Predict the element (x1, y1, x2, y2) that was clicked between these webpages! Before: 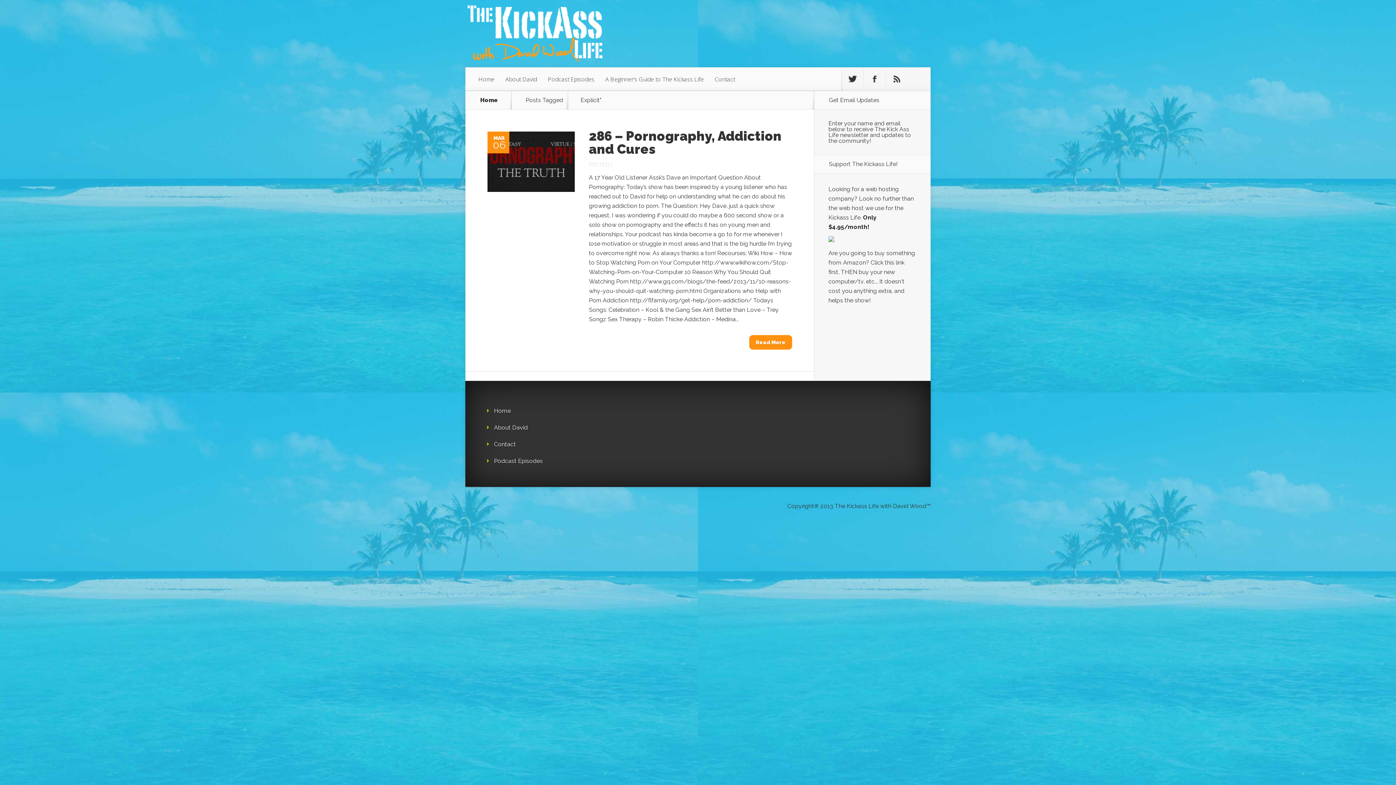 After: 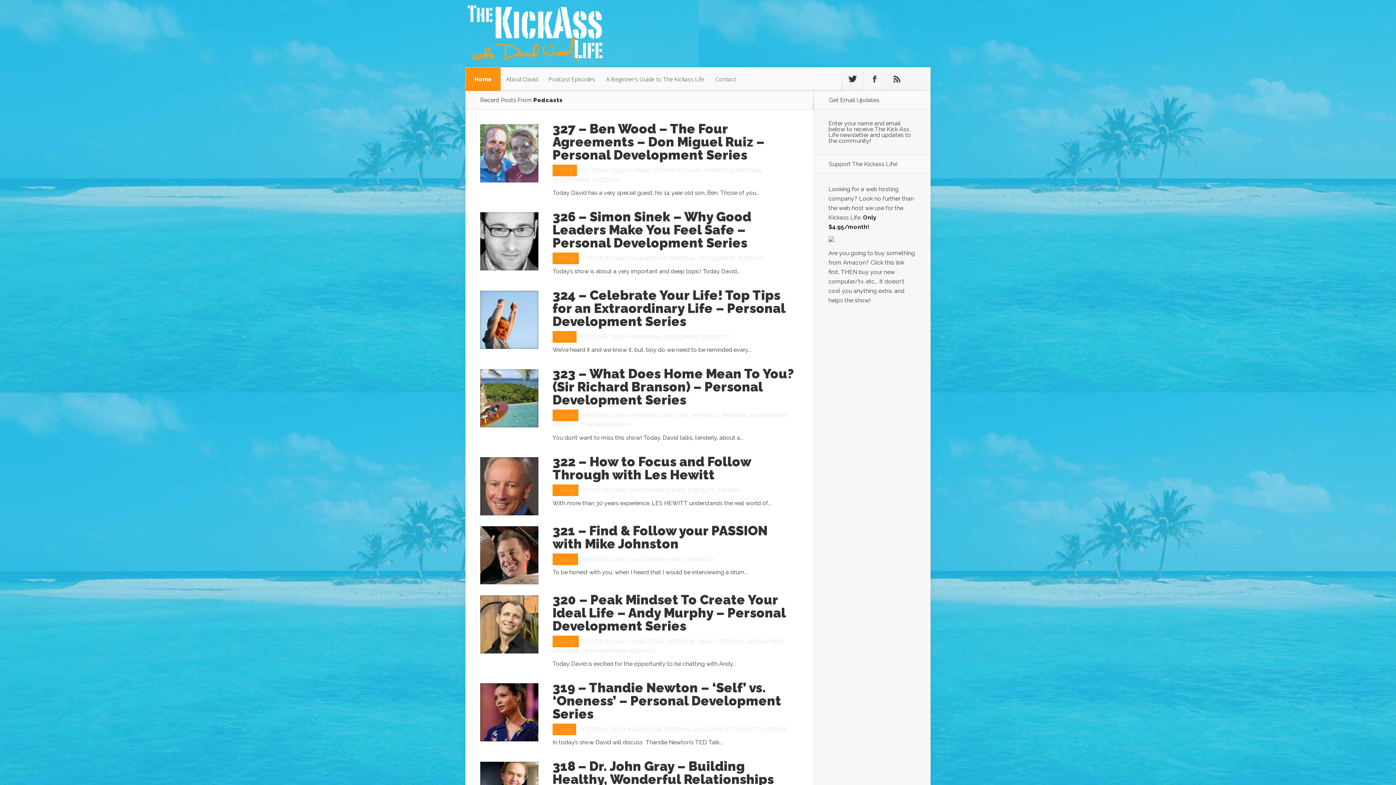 Action: bbox: (471, 96, 506, 103) label: Home